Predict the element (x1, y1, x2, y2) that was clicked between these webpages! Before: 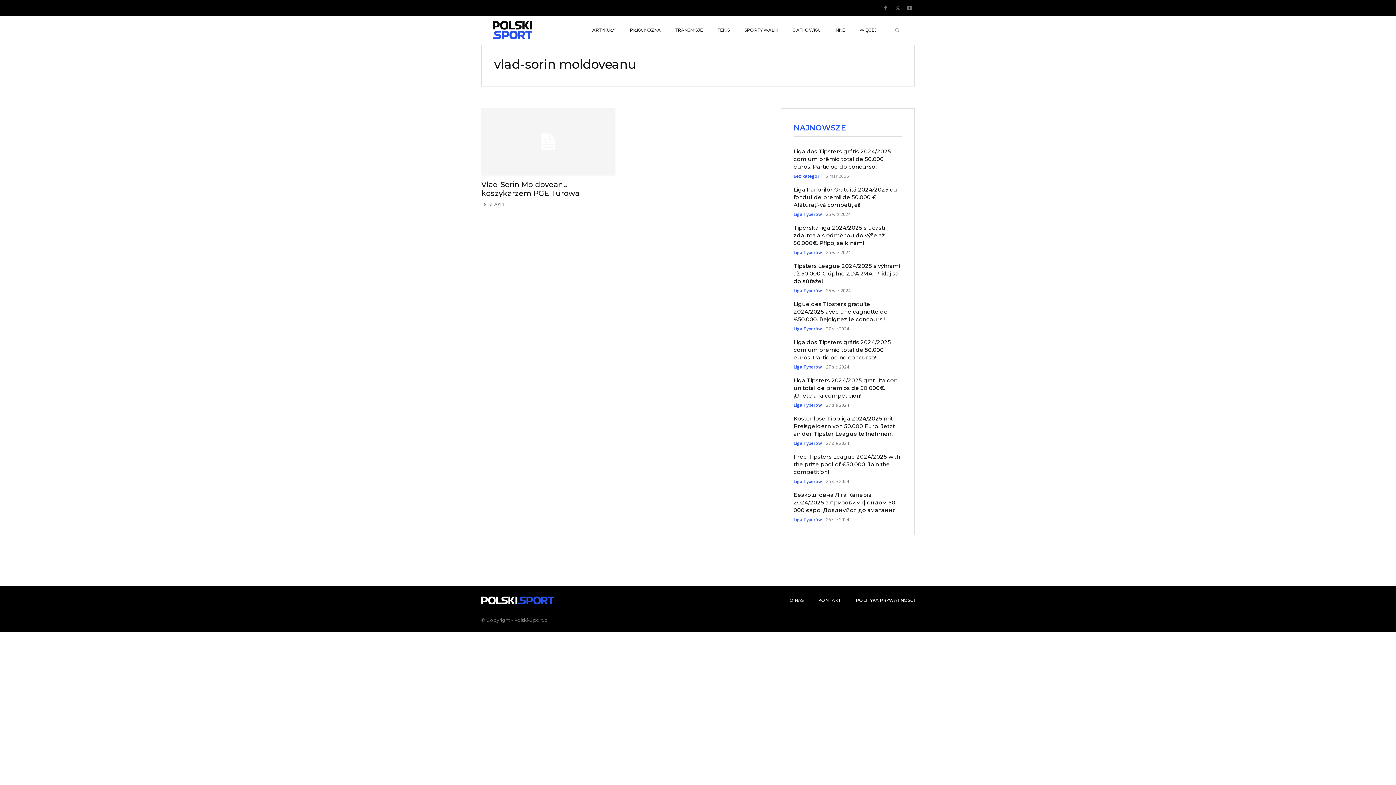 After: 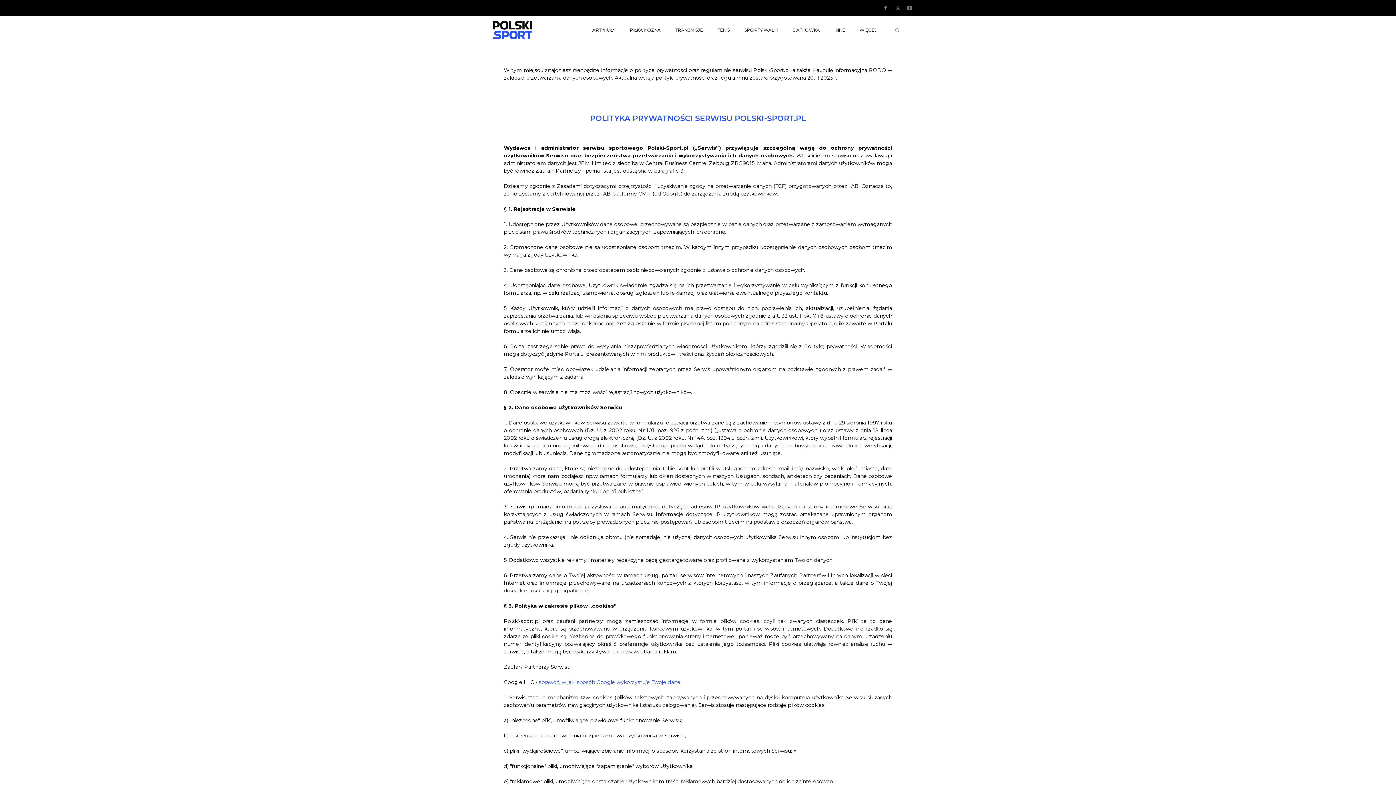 Action: label: POLITYKA PRYWATNOŚCI bbox: (856, 586, 914, 615)